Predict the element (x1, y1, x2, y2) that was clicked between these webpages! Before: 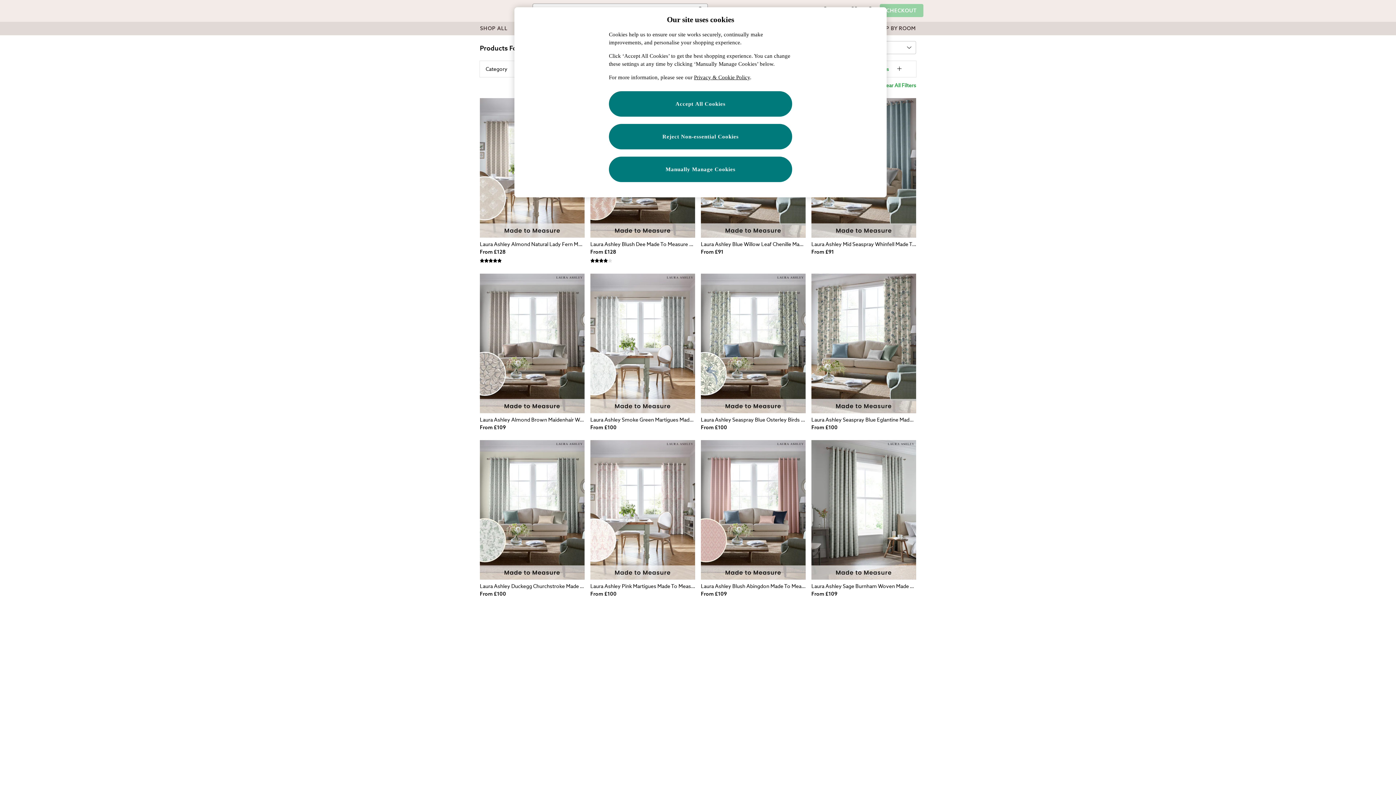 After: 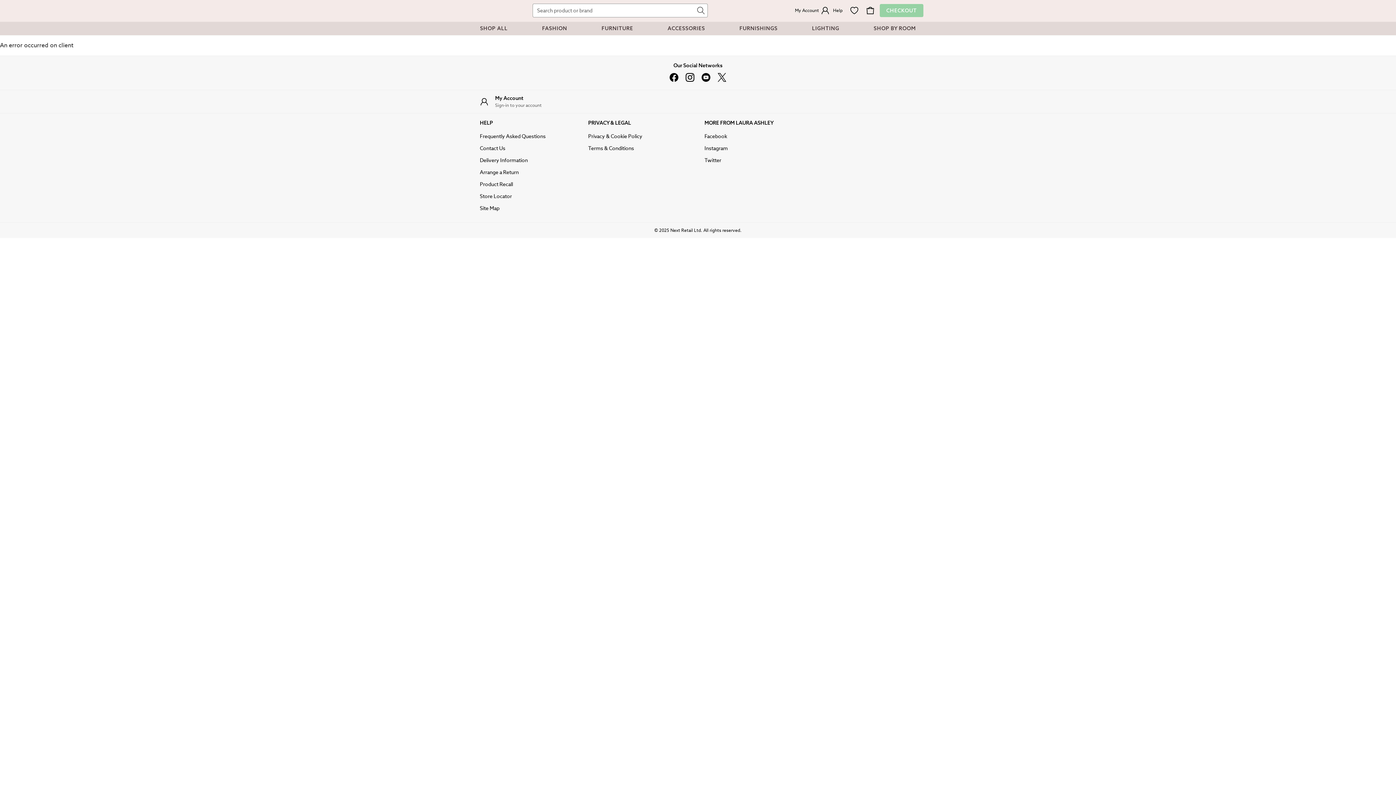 Action: bbox: (701, 273, 805, 413)